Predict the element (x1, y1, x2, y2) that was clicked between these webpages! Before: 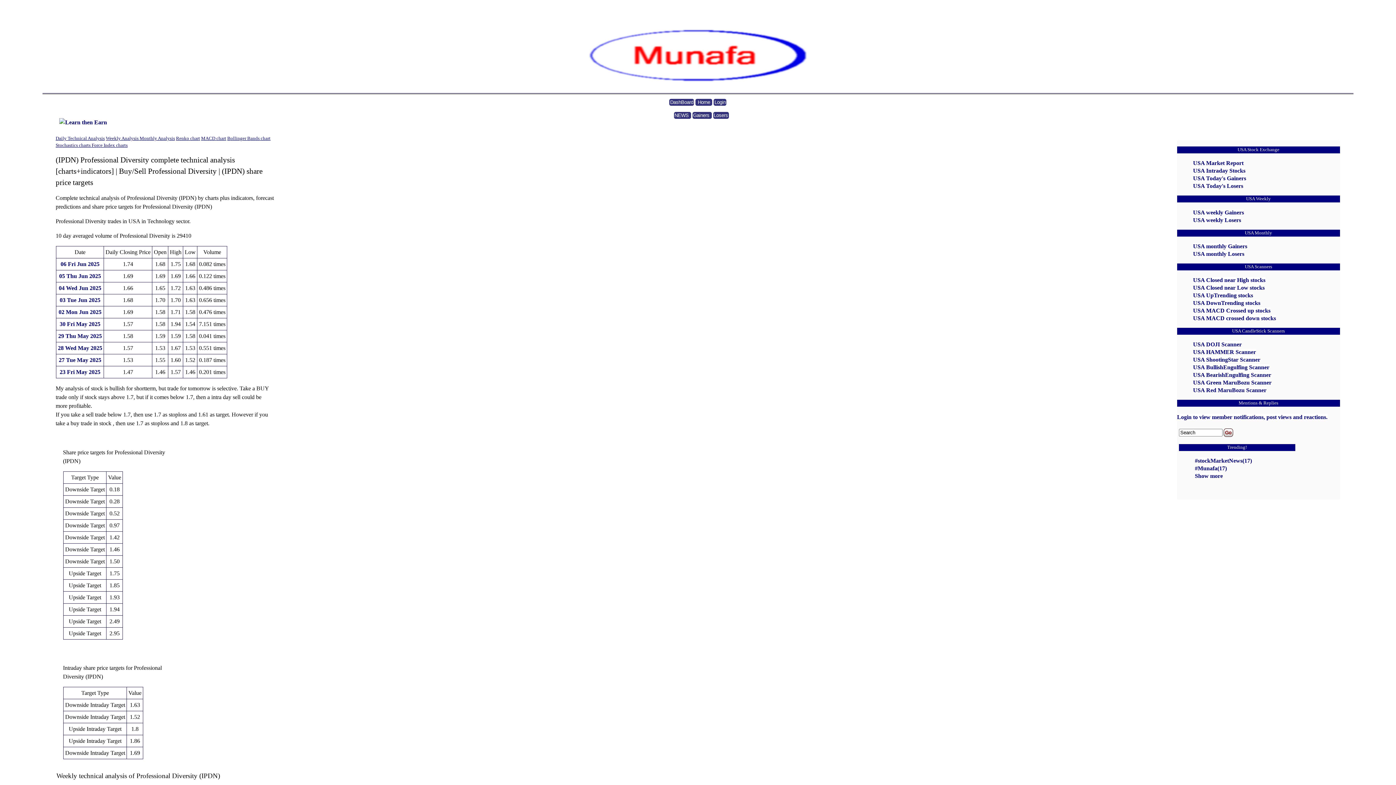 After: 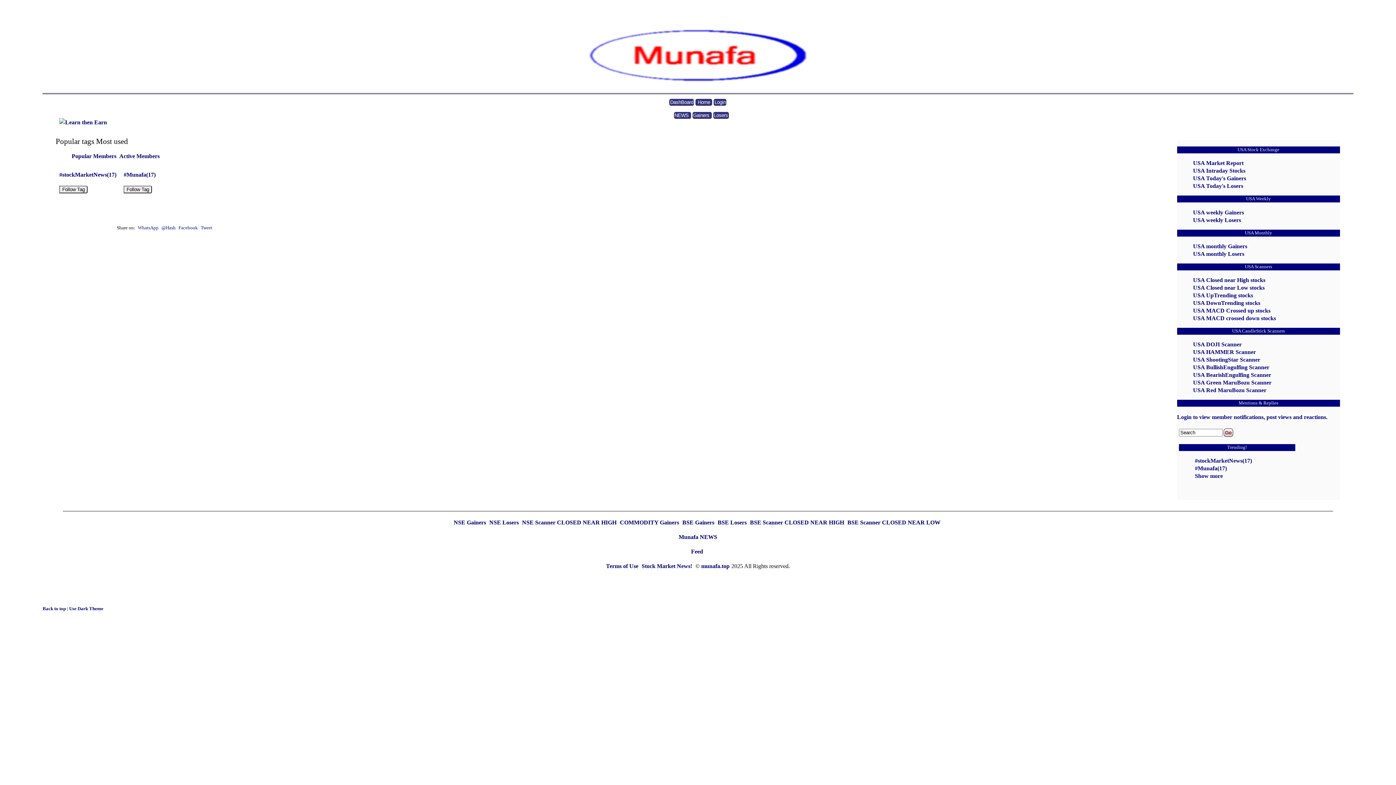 Action: bbox: (1195, 472, 1223, 479) label: Show more